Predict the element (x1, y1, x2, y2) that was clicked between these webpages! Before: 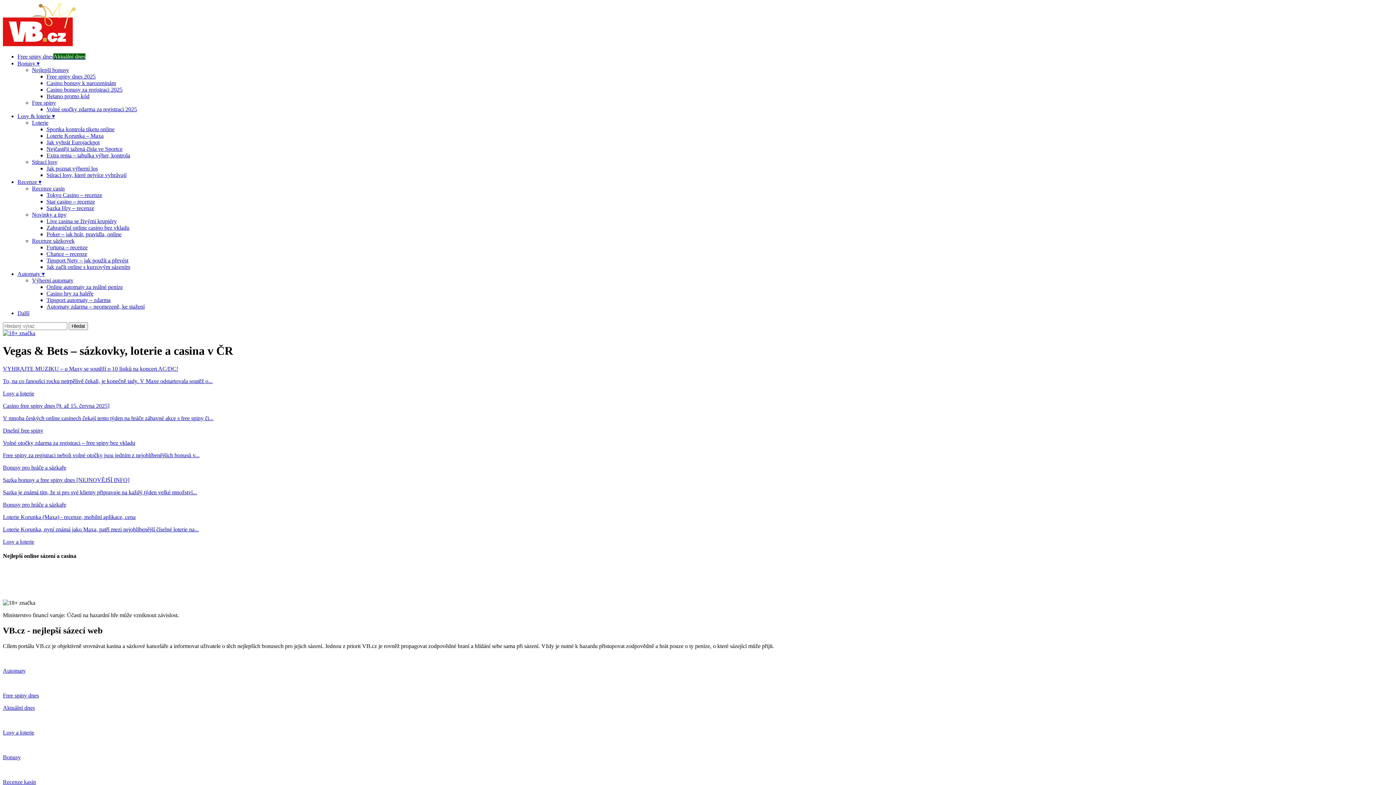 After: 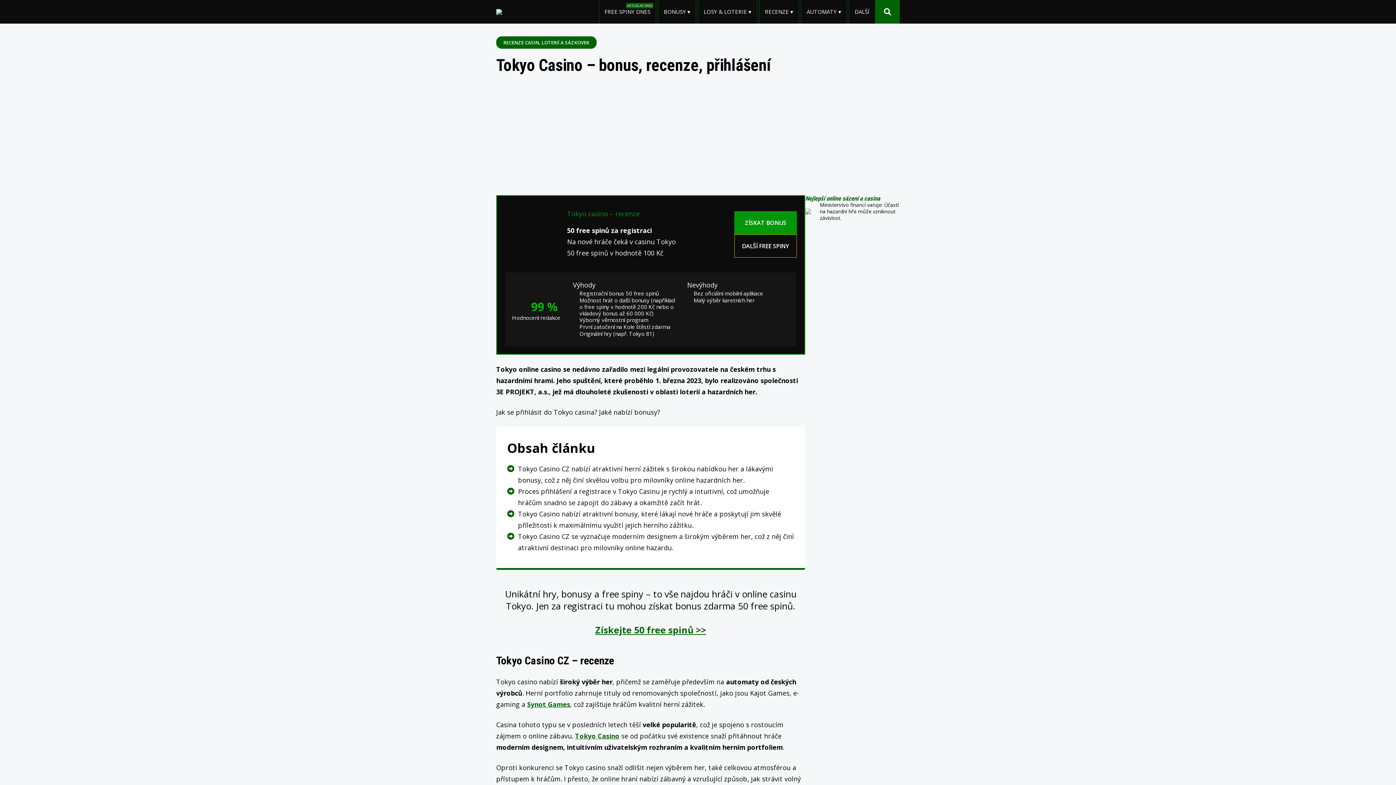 Action: label: Tokyo Casino – recenze bbox: (46, 192, 102, 198)